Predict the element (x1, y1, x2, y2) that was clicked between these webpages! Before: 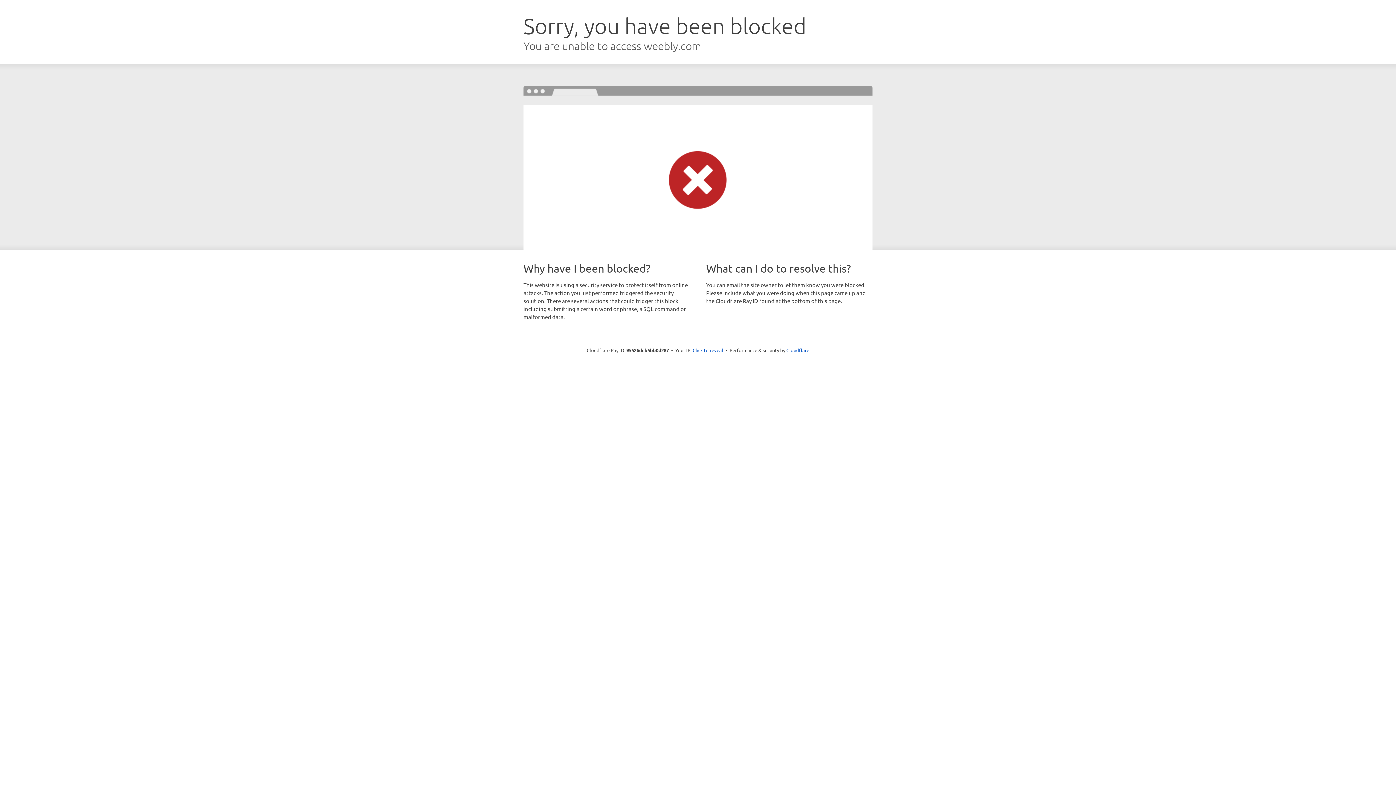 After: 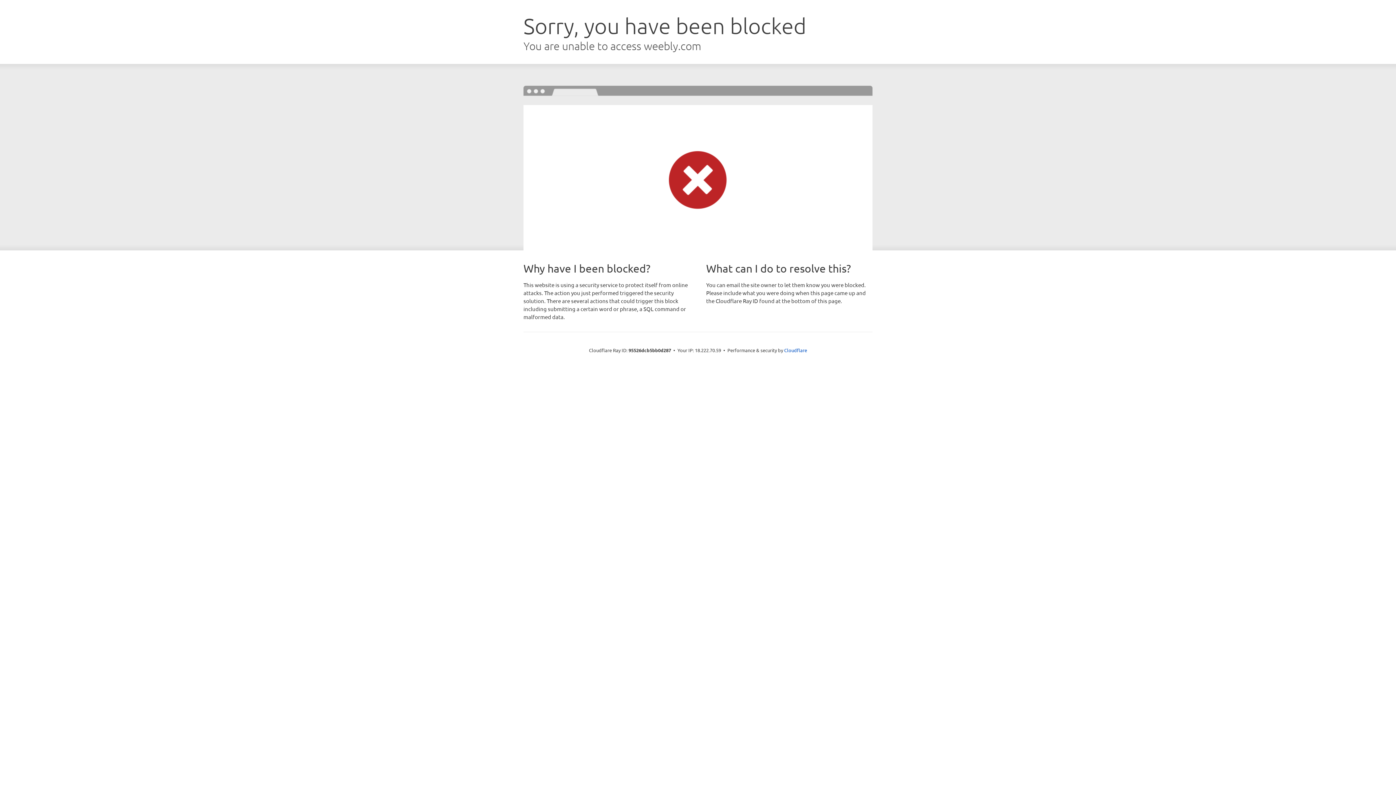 Action: label: Click to reveal bbox: (692, 346, 723, 353)